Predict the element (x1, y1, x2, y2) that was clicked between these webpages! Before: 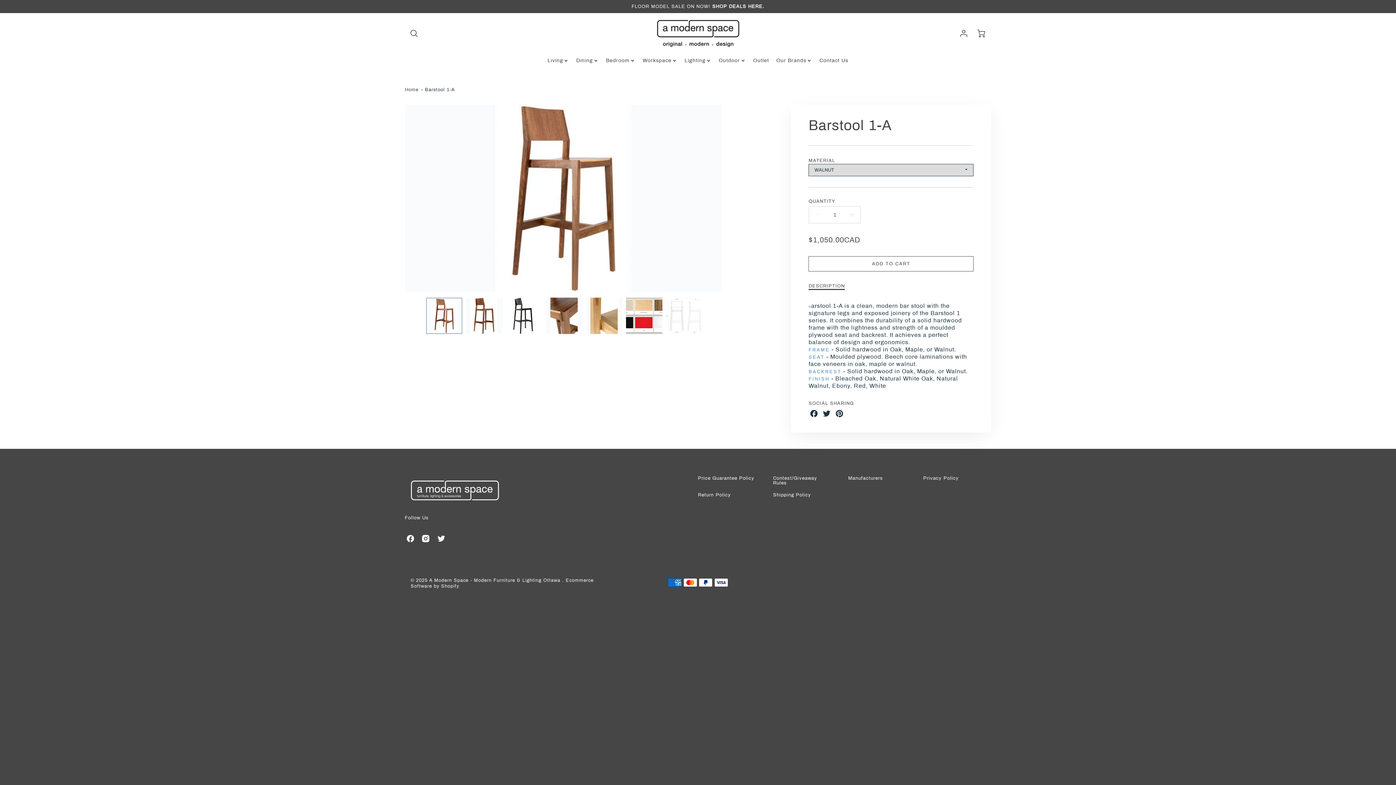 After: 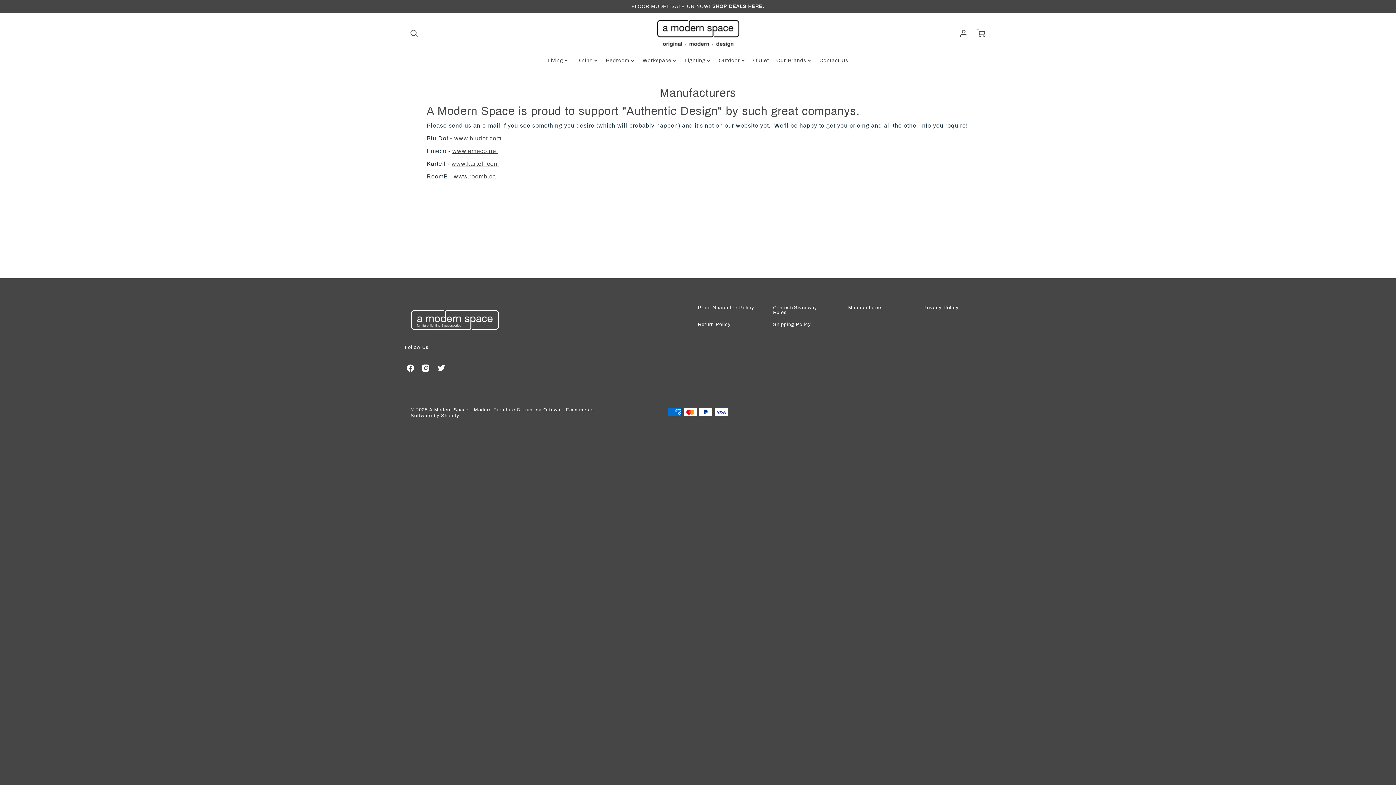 Action: bbox: (848, 476, 905, 480) label: Manufacturers